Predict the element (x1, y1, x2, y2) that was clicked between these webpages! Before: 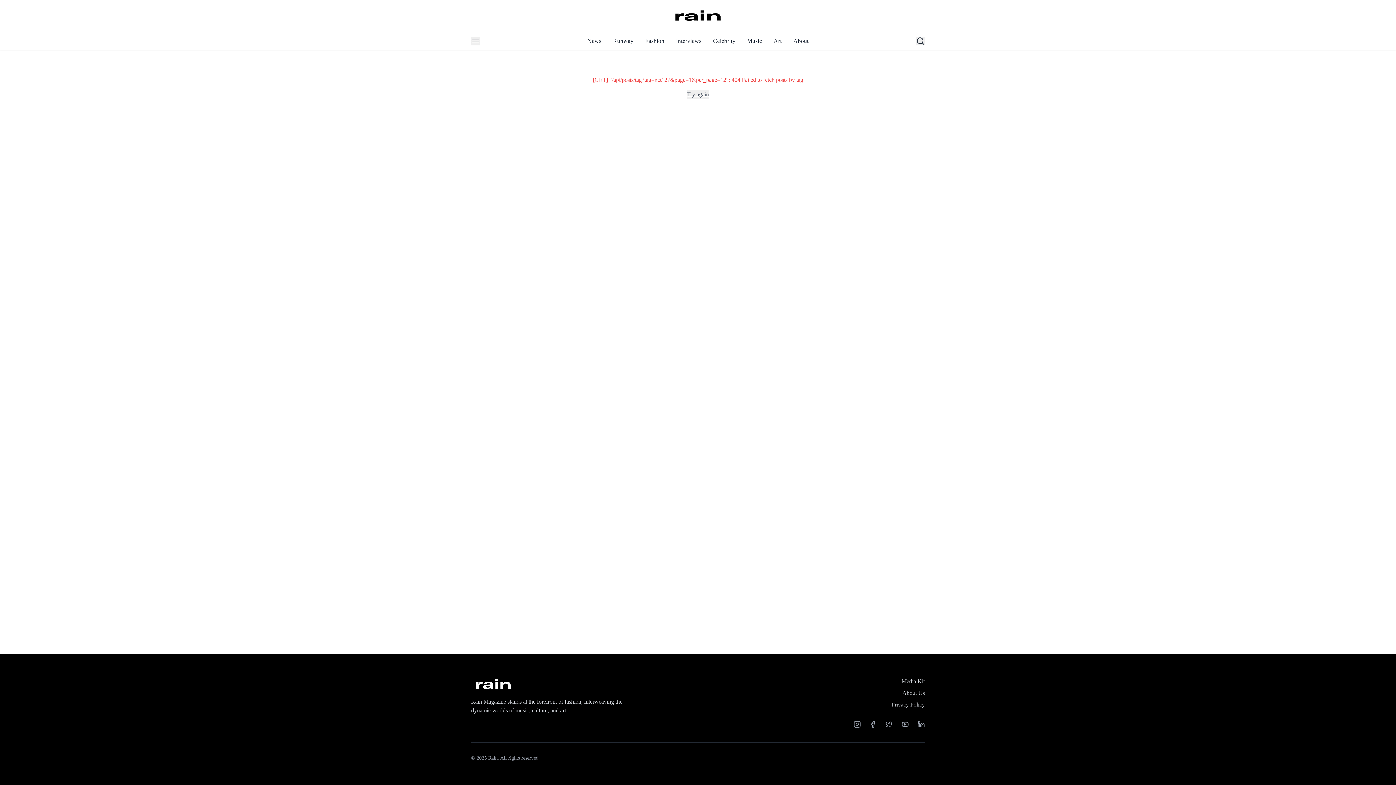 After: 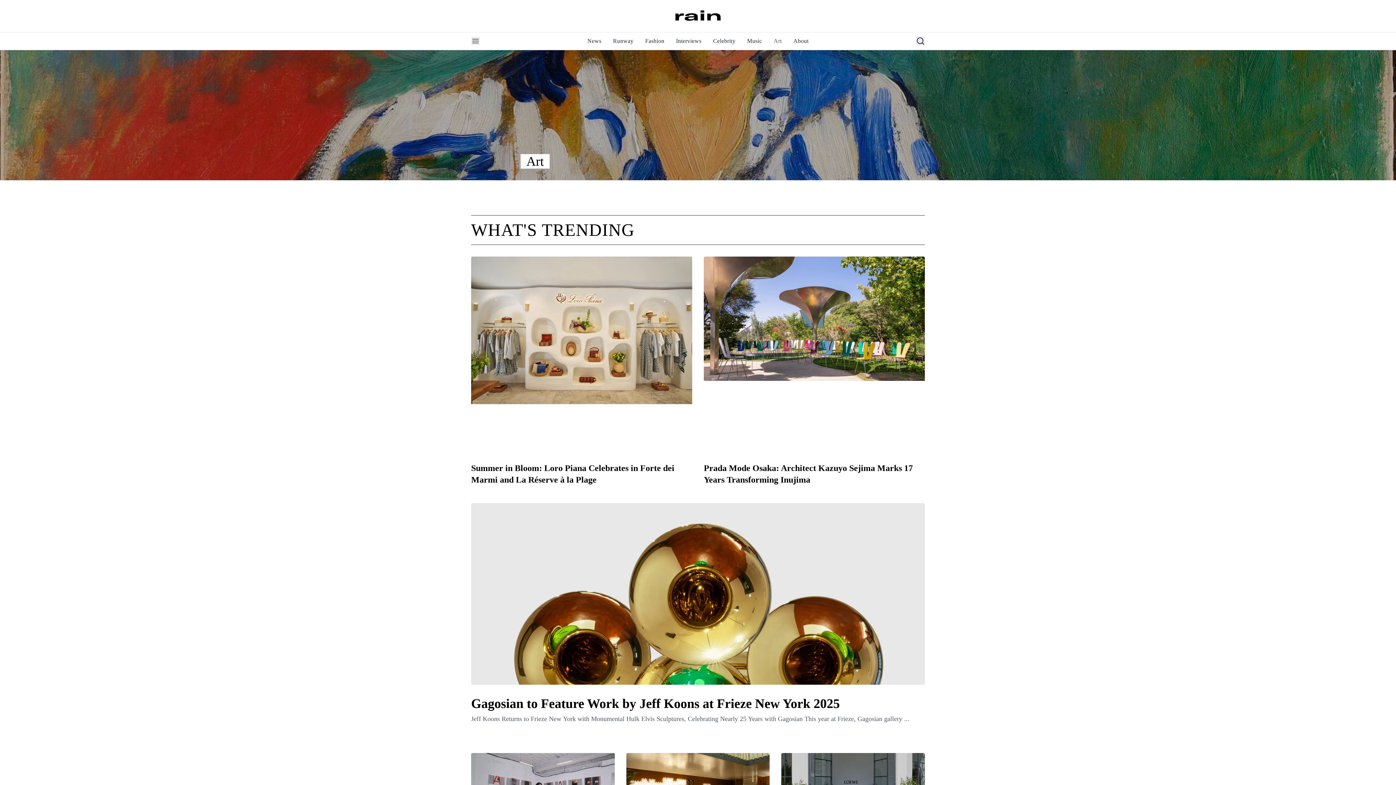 Action: label: Art bbox: (773, 37, 781, 44)